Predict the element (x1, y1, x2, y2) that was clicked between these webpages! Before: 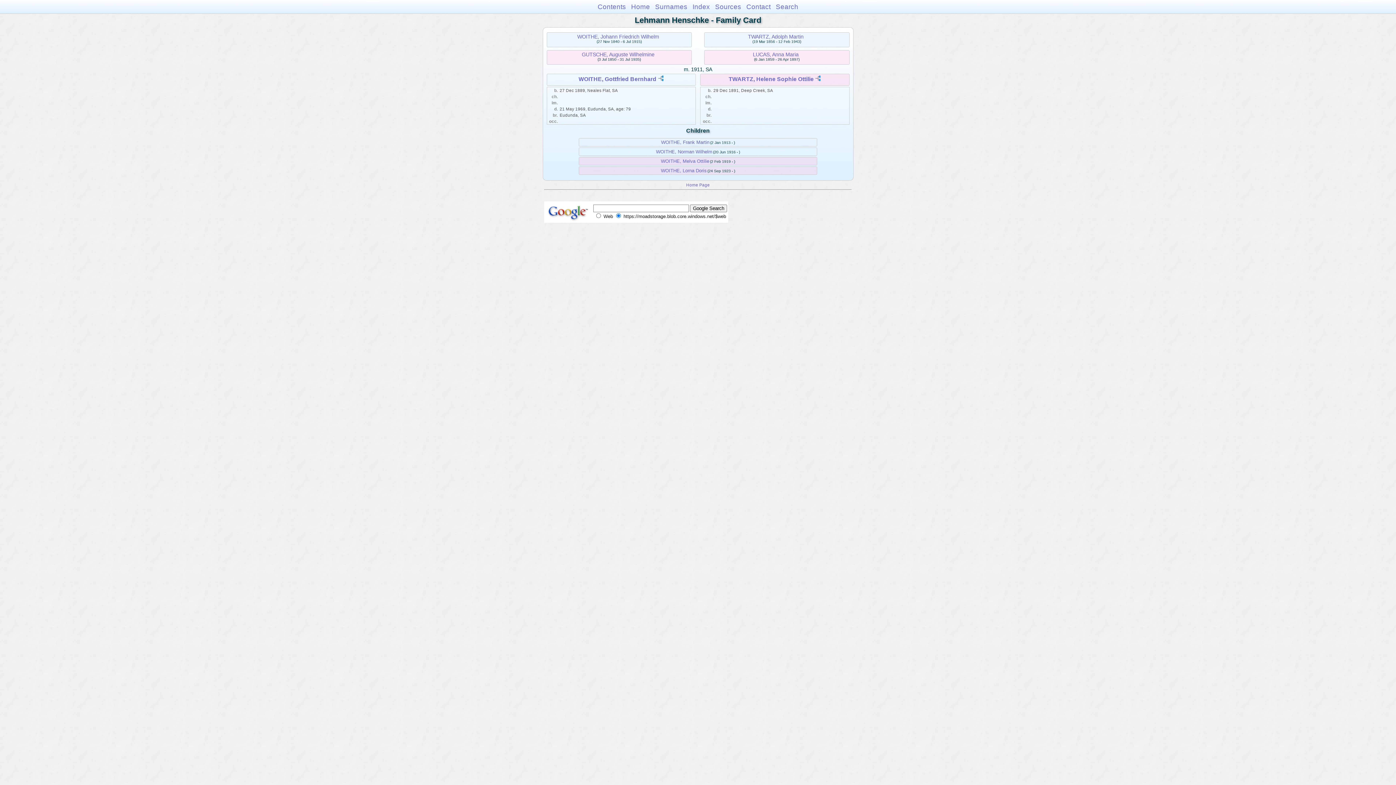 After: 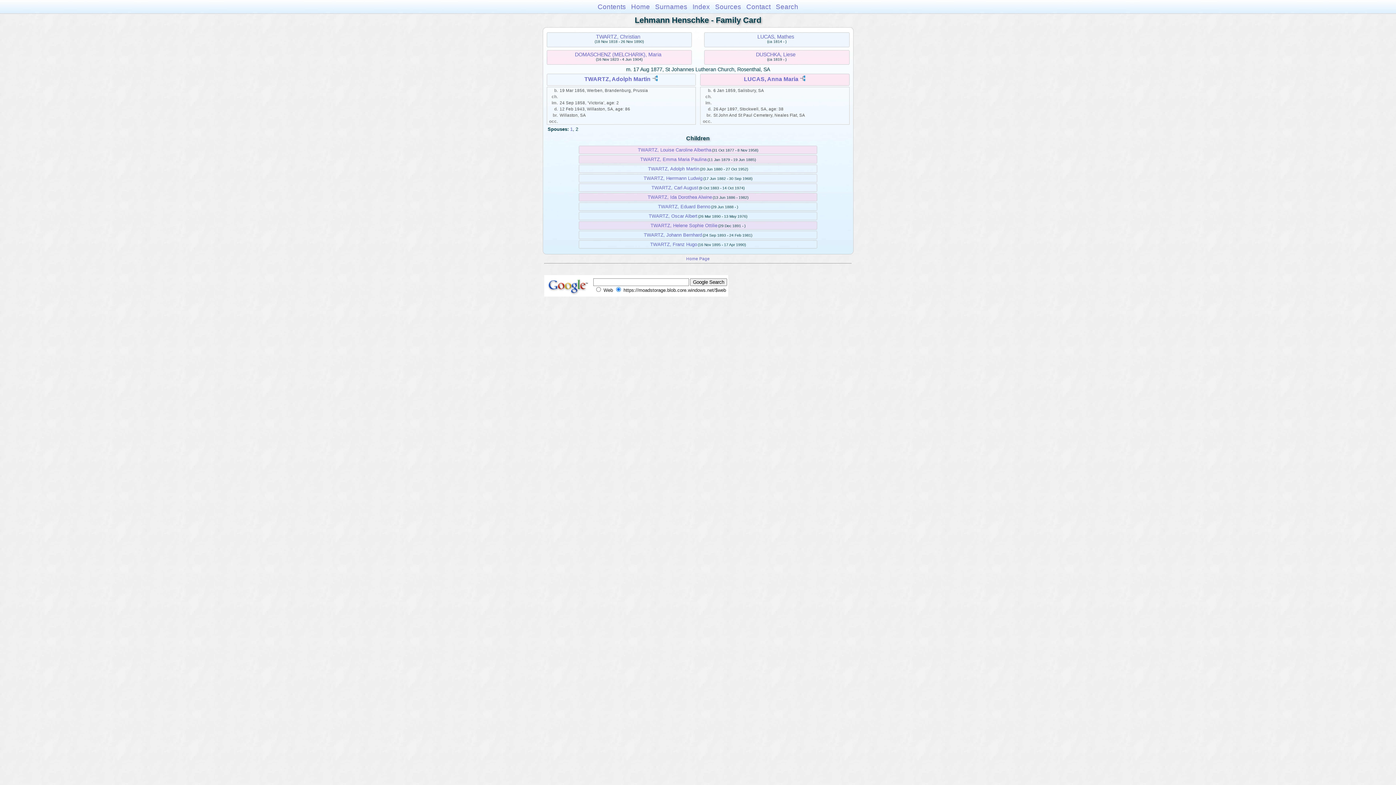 Action: bbox: (748, 33, 803, 39) label: TWARTZ, Adolph Martin